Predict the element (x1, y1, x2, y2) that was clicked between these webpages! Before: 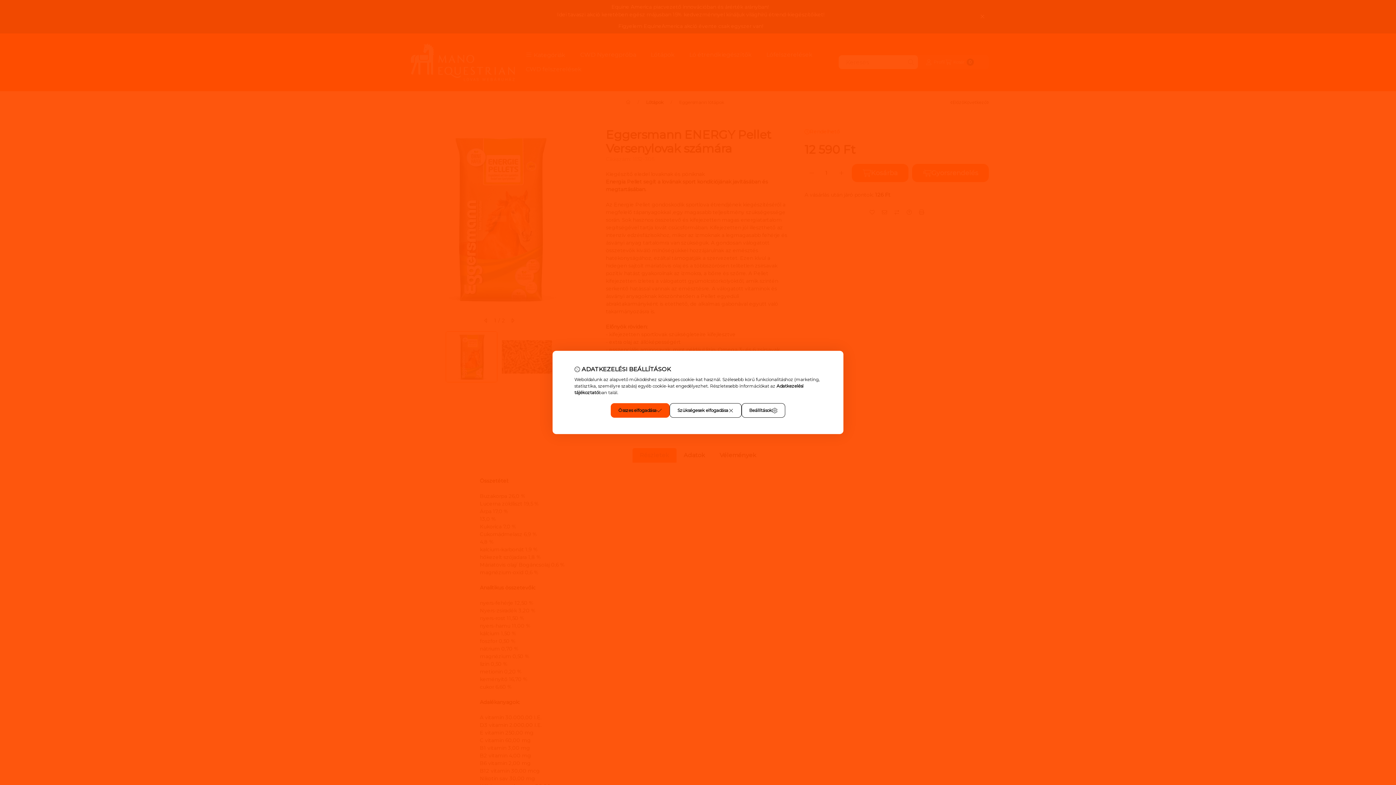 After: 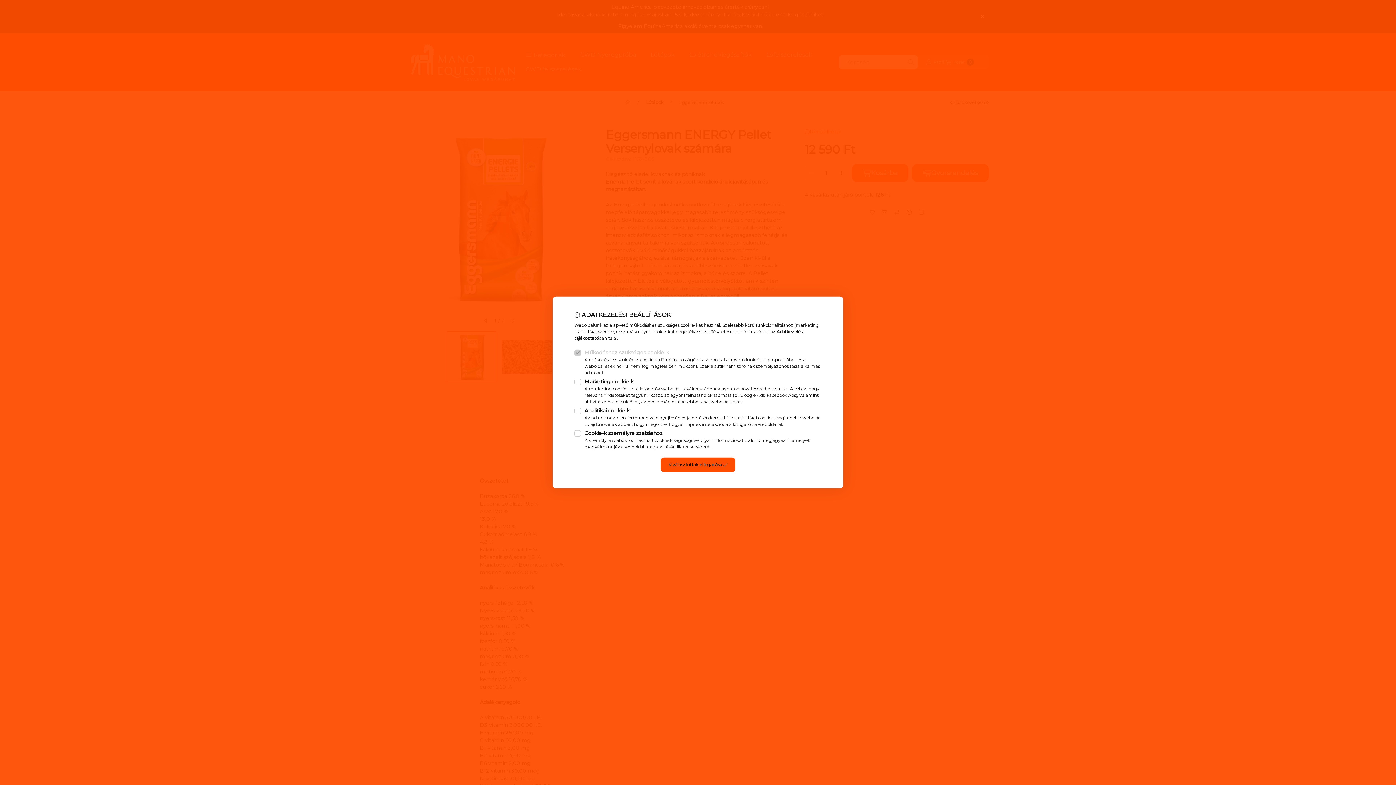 Action: bbox: (741, 403, 785, 418) label: Beállítások